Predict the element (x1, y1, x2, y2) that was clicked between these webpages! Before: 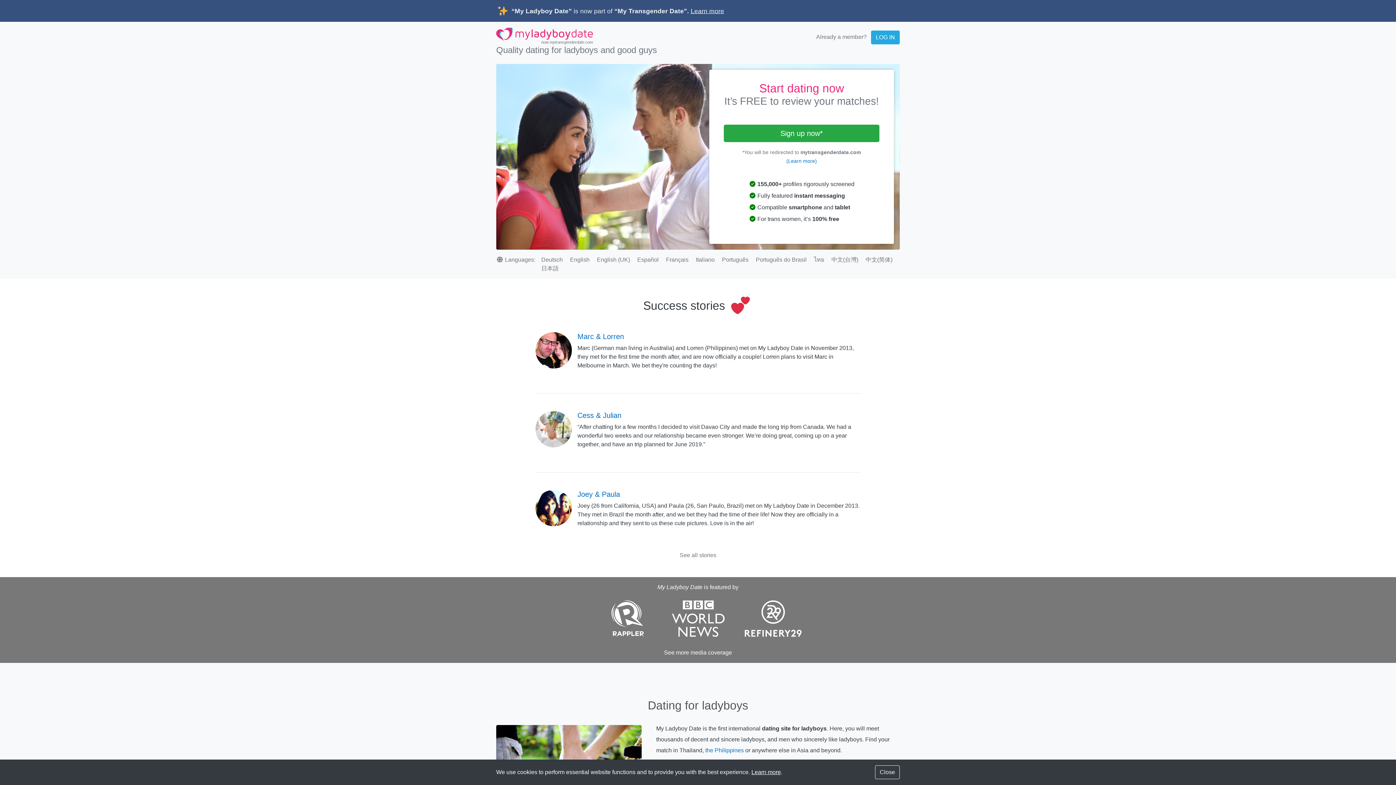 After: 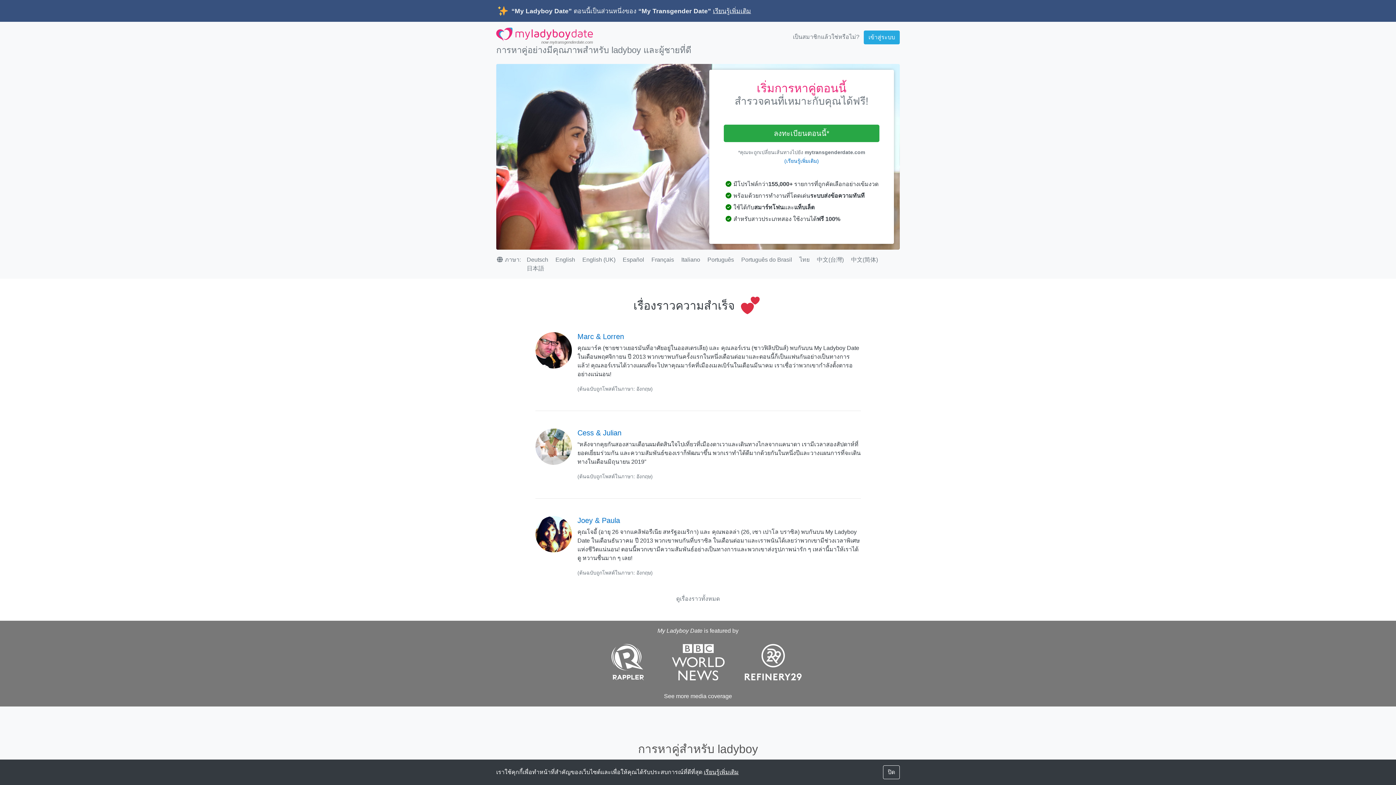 Action: label: ไทย bbox: (814, 256, 824, 262)